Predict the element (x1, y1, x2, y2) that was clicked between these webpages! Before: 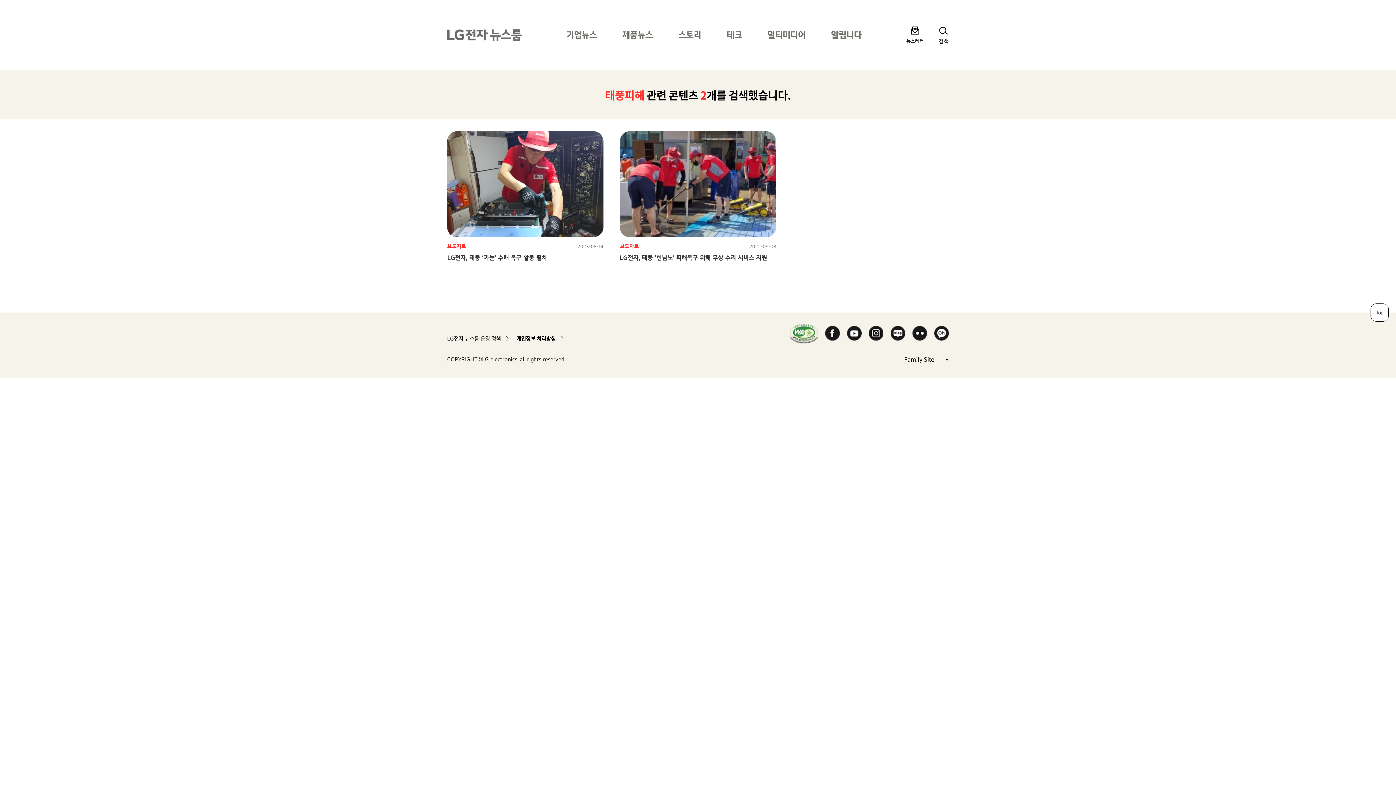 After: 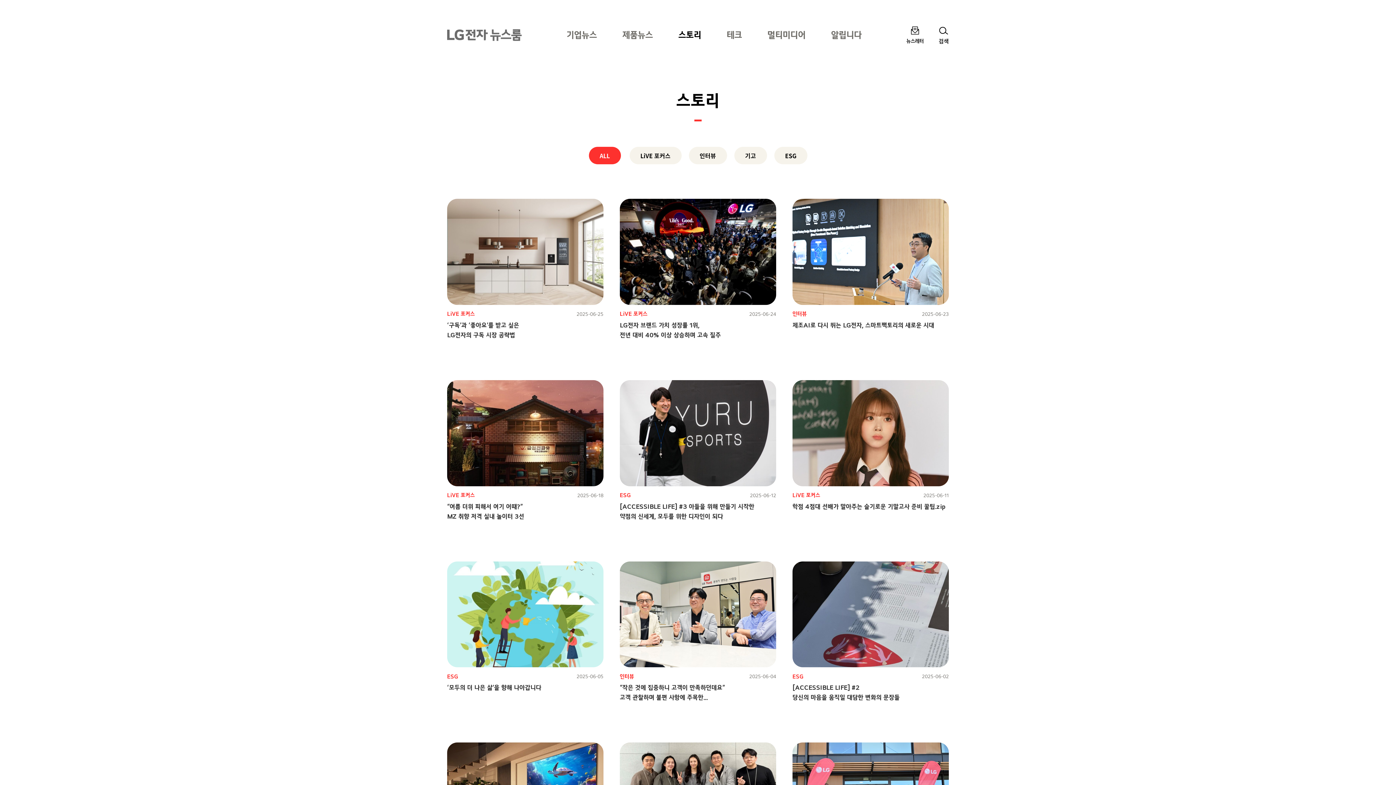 Action: bbox: (665, 21, 714, 47) label: 스토리